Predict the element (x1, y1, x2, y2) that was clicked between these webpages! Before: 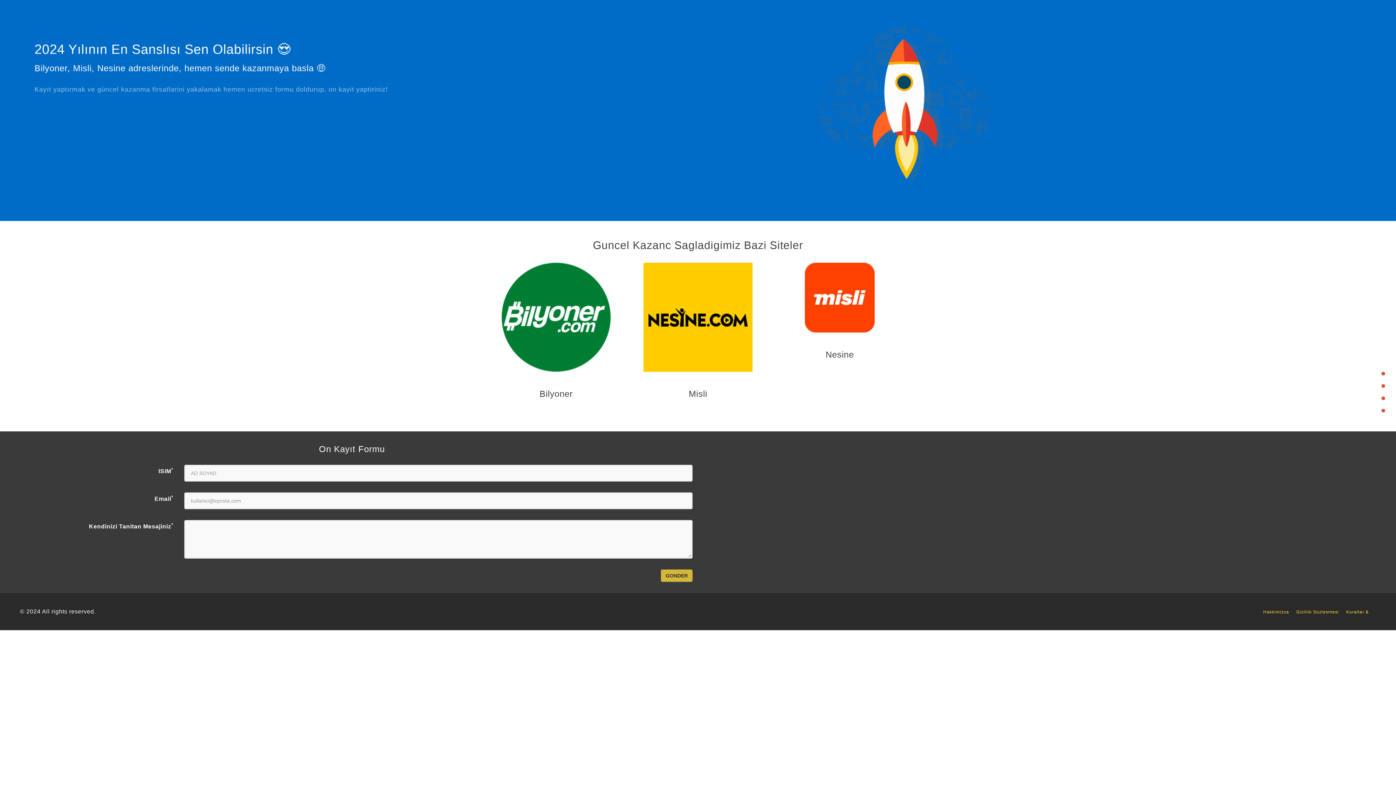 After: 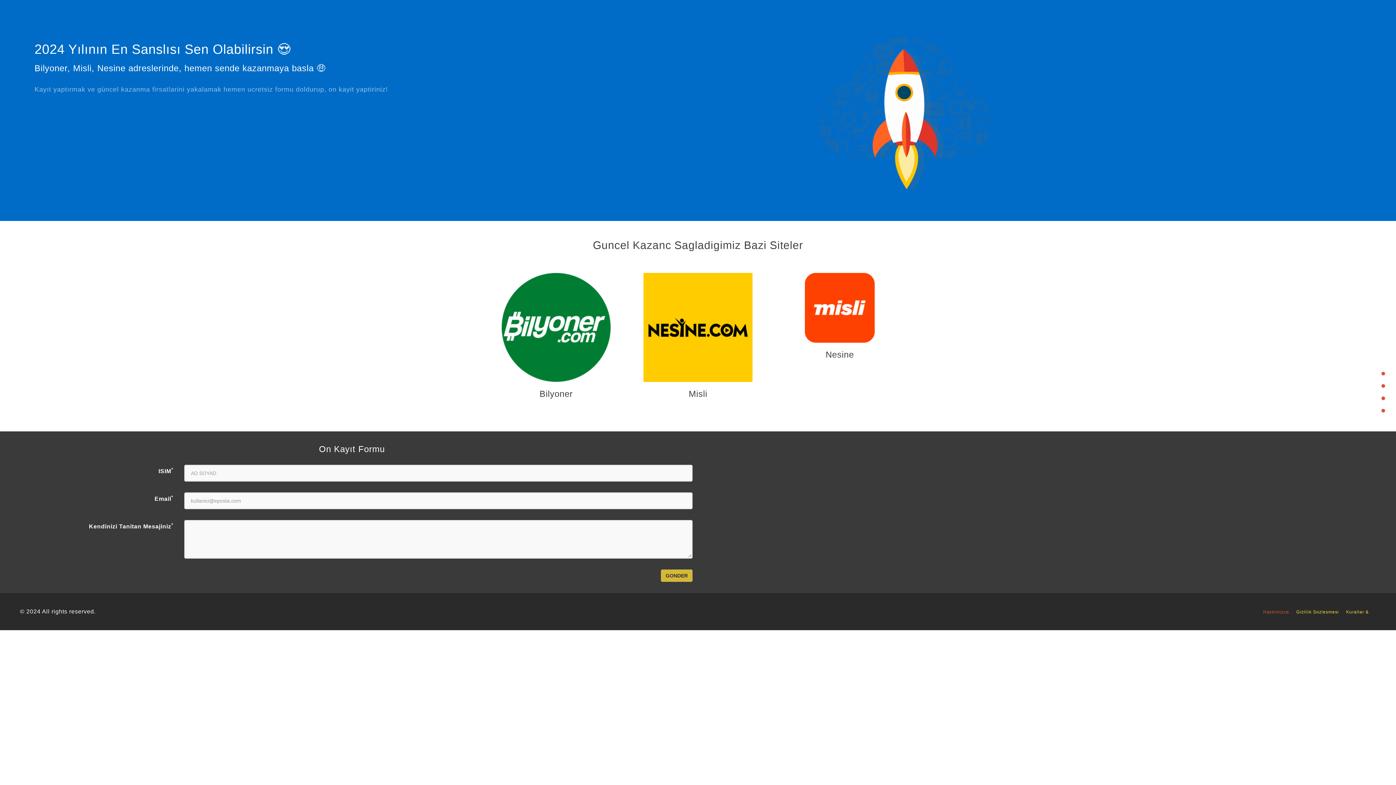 Action: bbox: (1263, 609, 1296, 614) label: Hakkimizca